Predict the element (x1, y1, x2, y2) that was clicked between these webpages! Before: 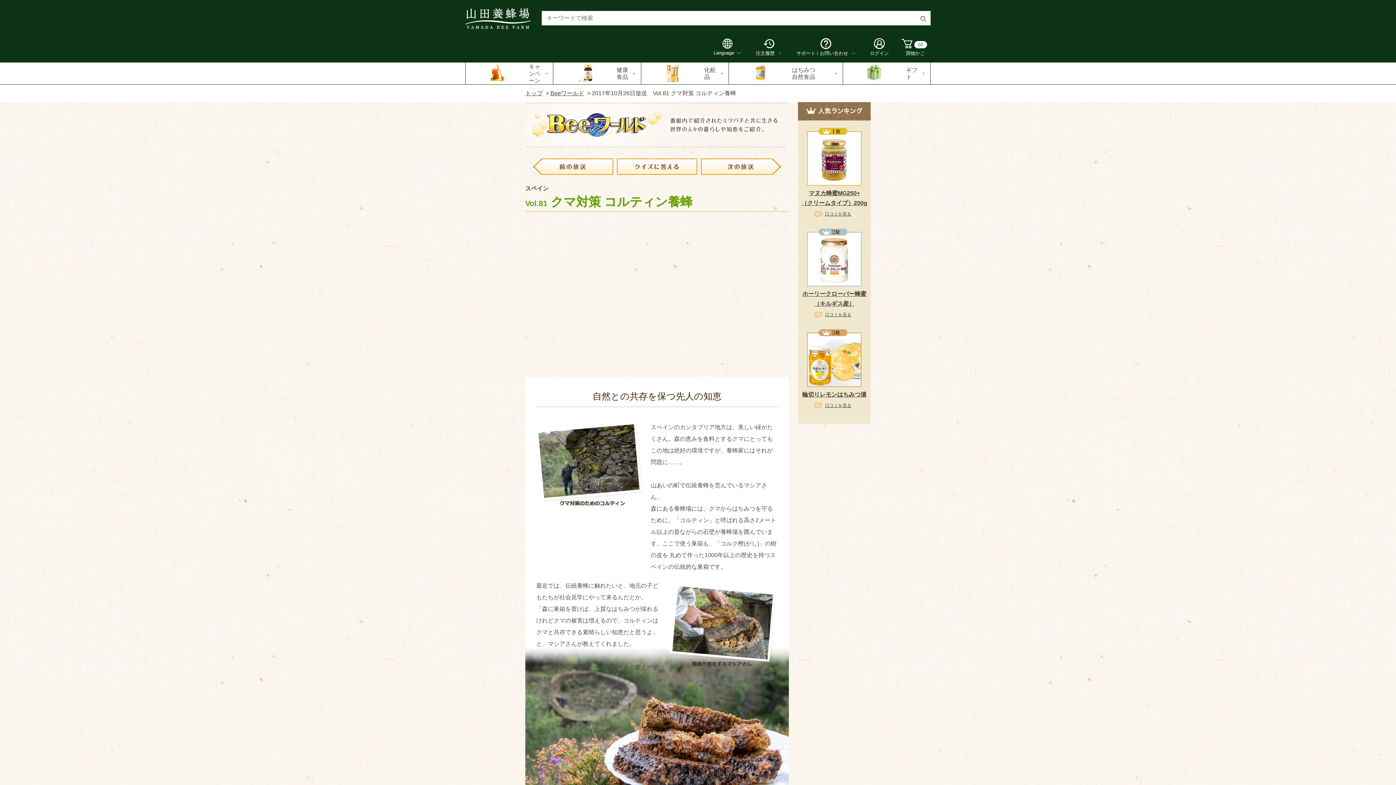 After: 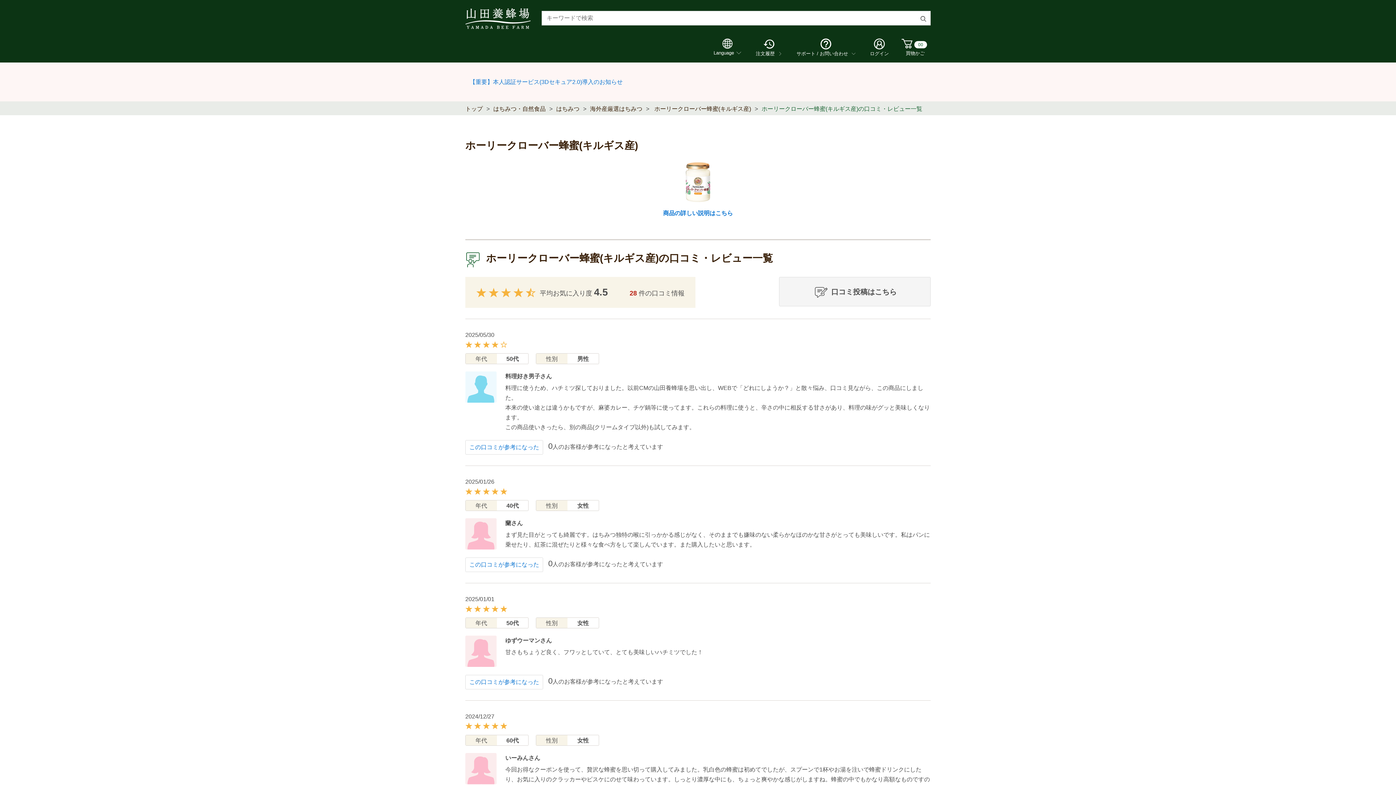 Action: label: 口コミを見る bbox: (825, 312, 851, 317)